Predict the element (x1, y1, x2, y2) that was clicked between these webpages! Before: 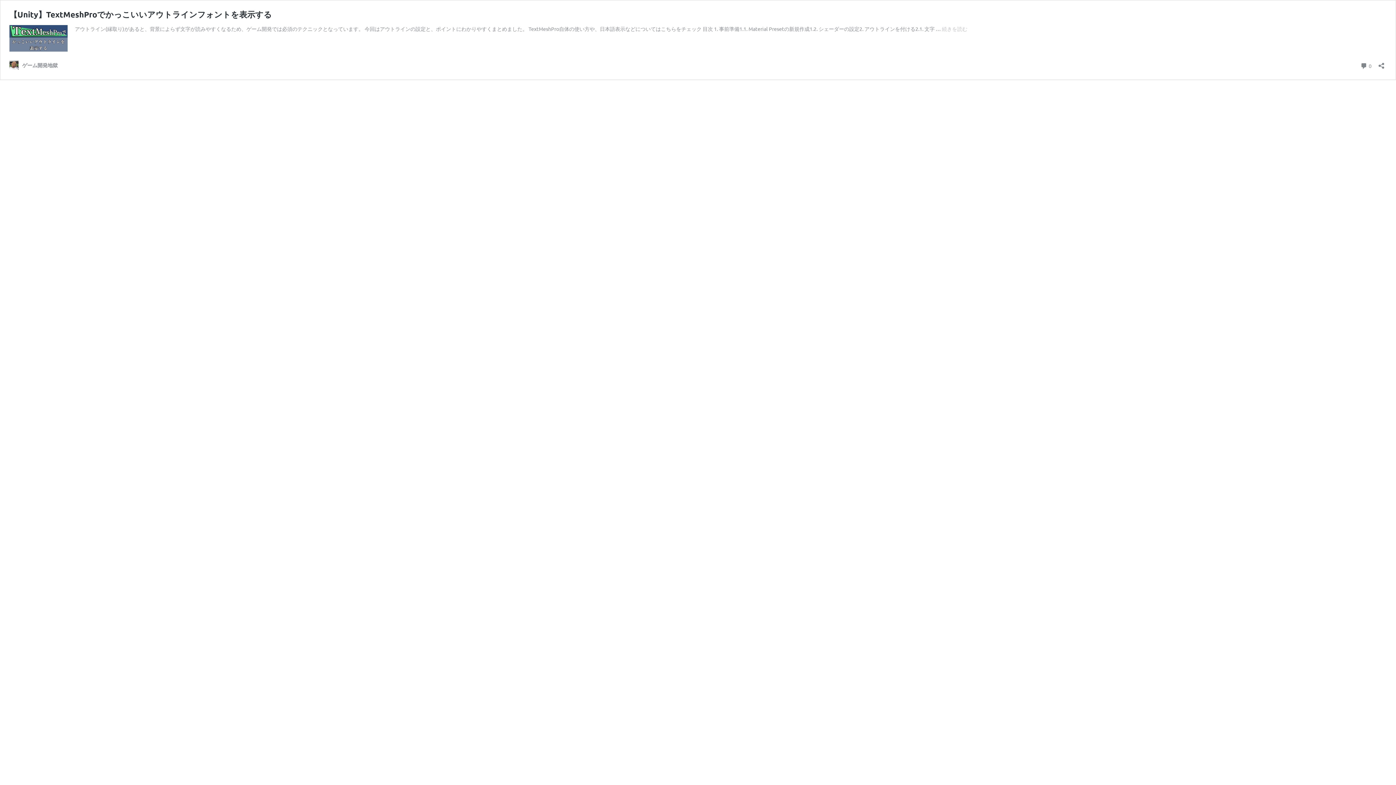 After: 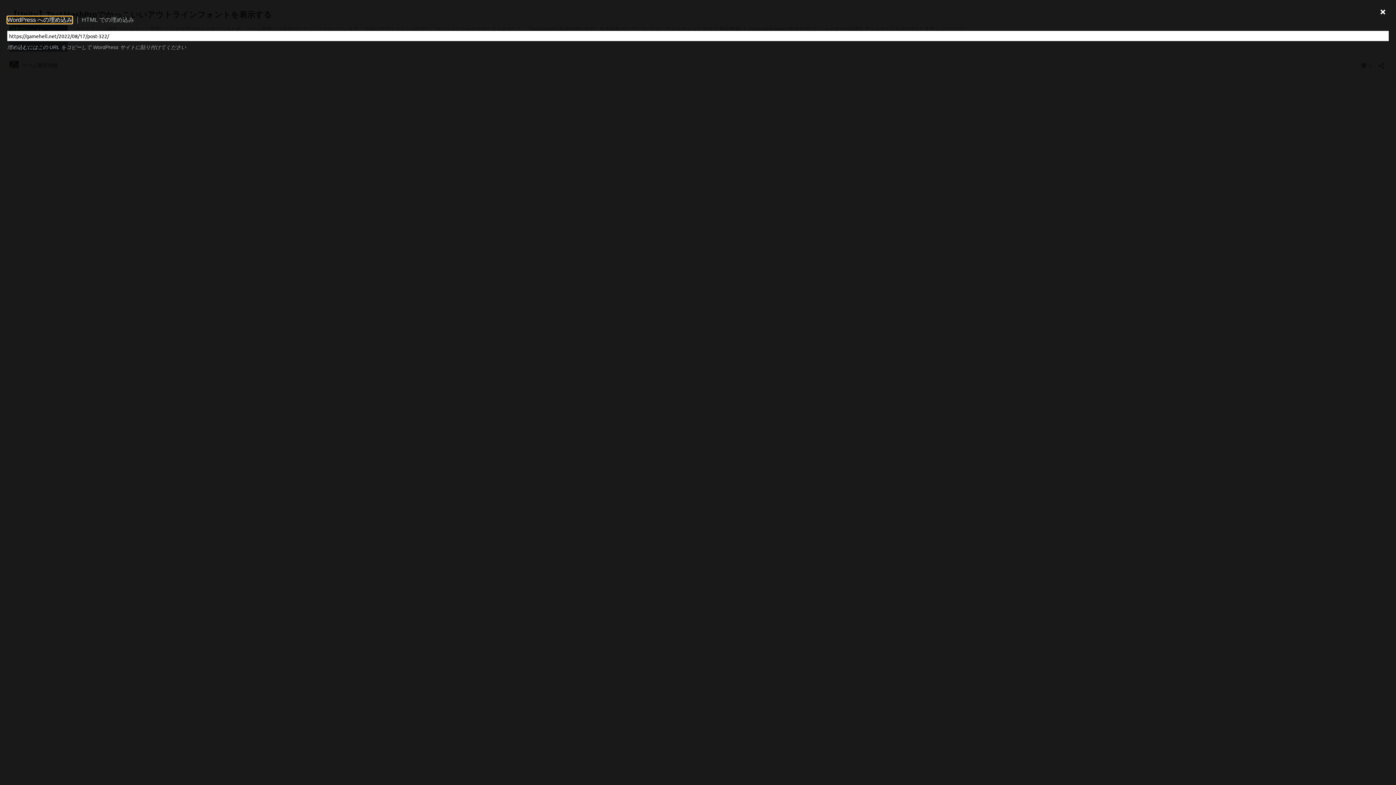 Action: bbox: (1376, 57, 1386, 68) label: 共有ダイアログを開く